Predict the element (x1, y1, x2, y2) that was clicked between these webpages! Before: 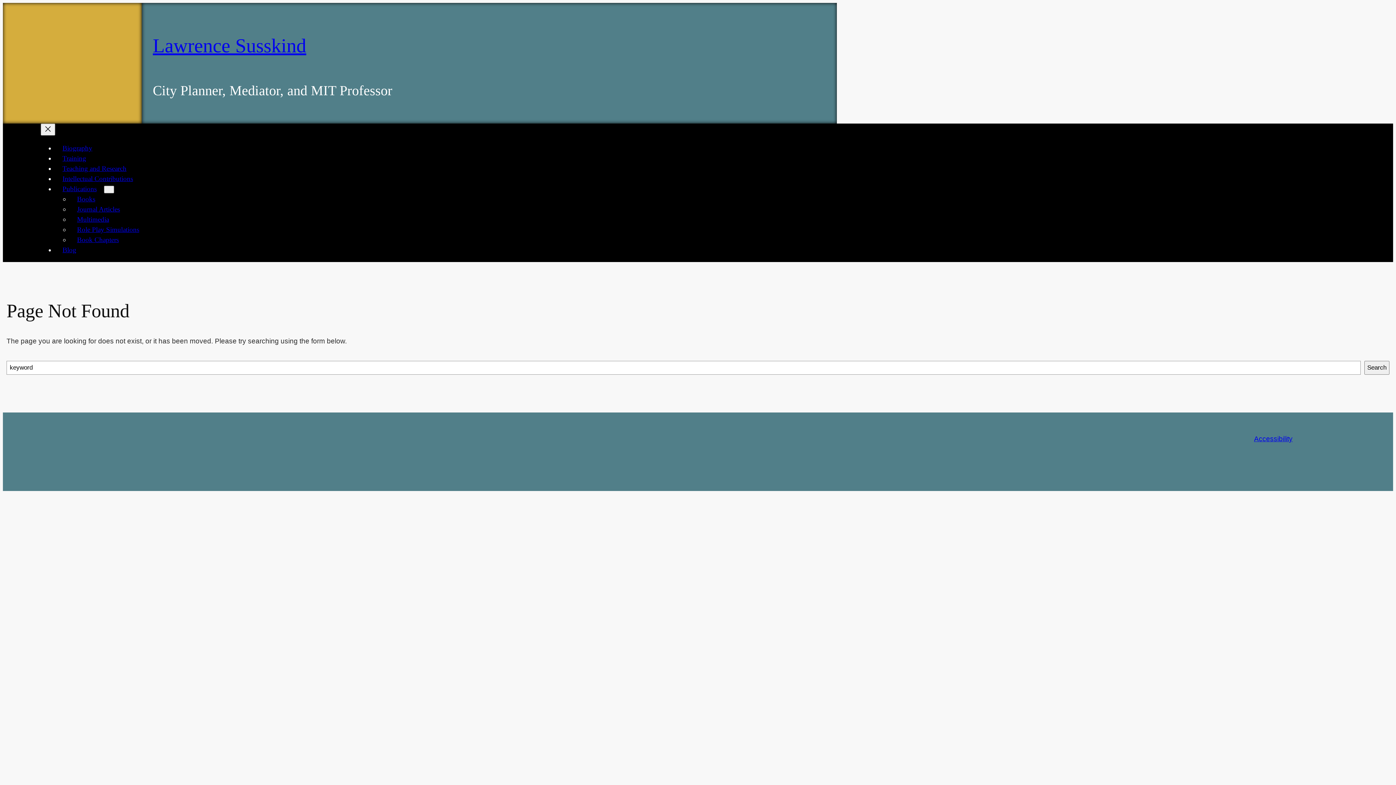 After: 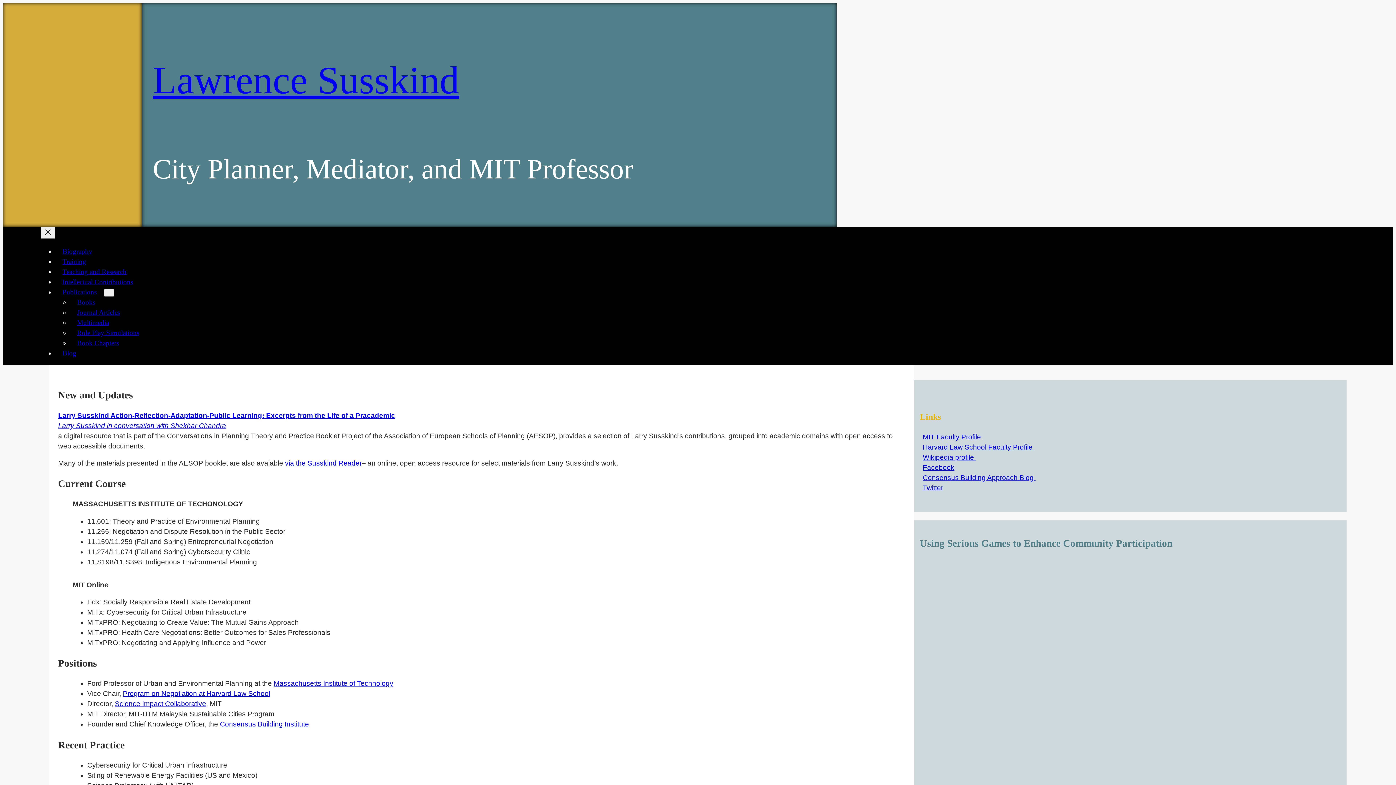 Action: bbox: (152, 34, 306, 56) label: Lawrence Susskind